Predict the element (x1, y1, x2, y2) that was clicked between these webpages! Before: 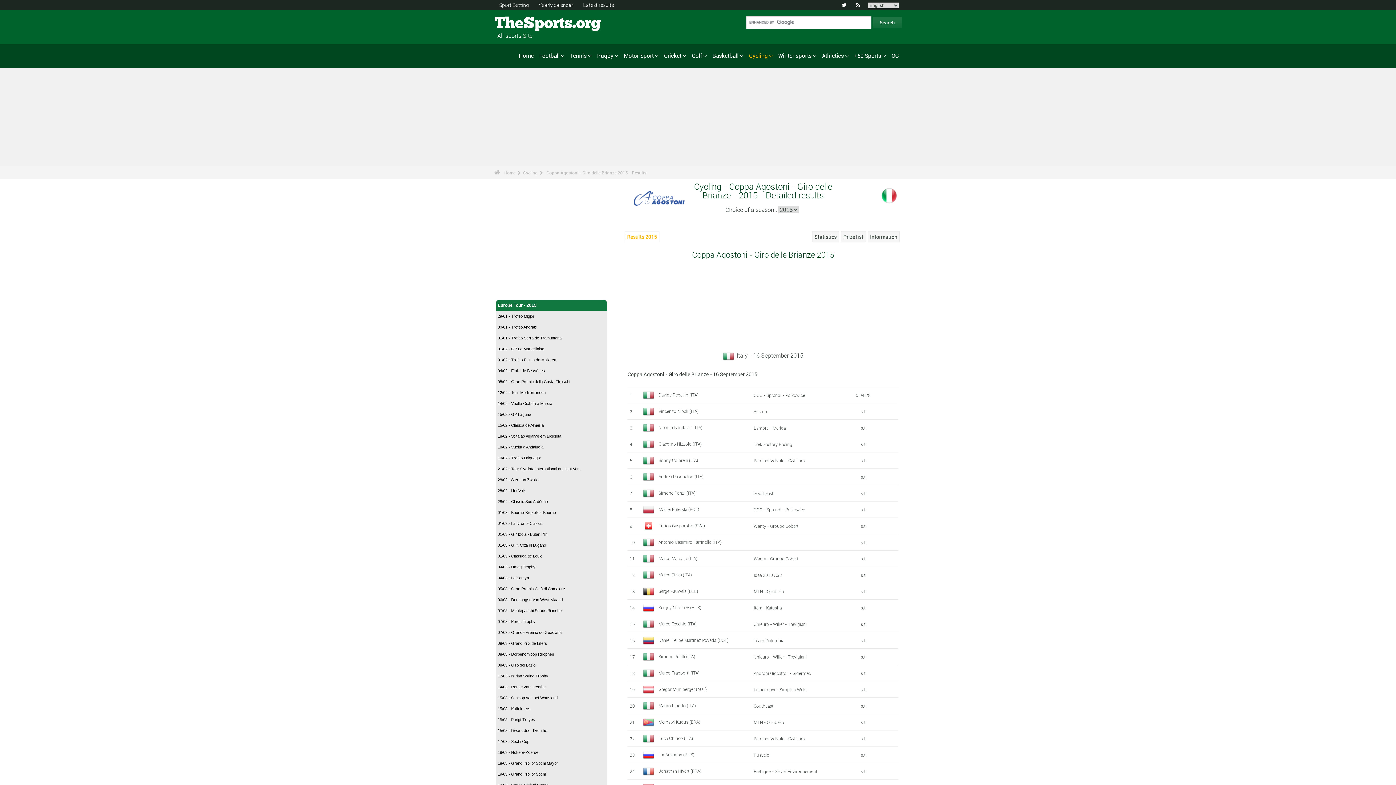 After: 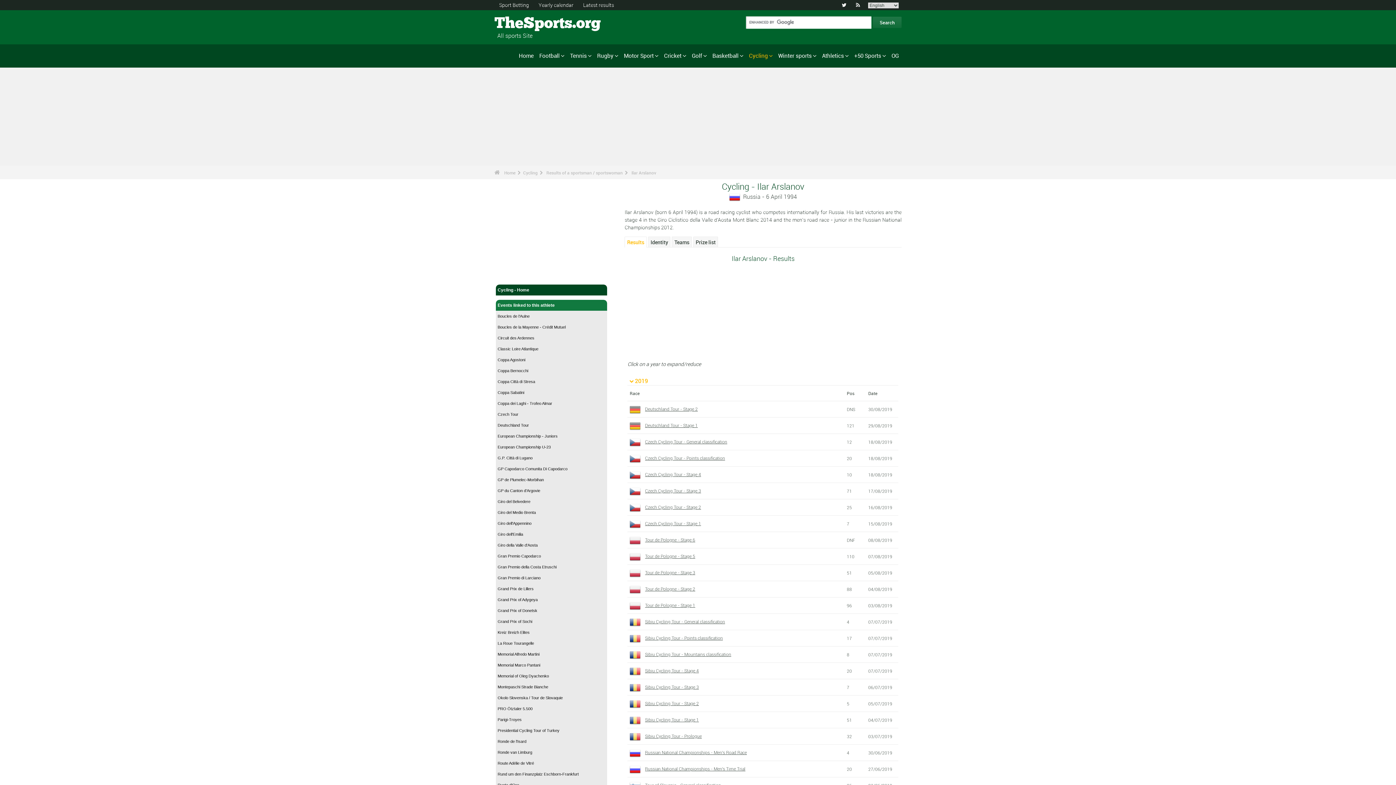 Action: label: Ilar Arslanov (RUS) bbox: (658, 751, 694, 757)